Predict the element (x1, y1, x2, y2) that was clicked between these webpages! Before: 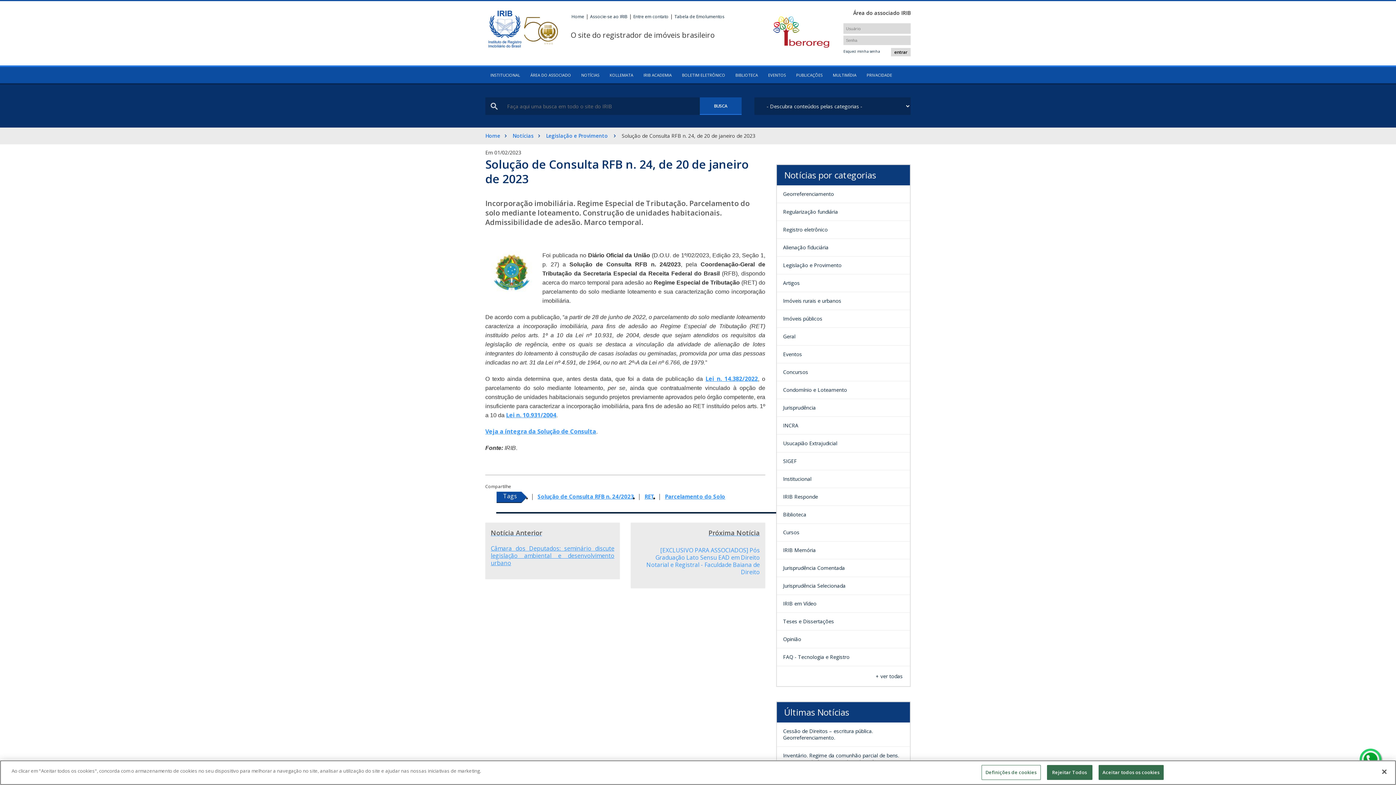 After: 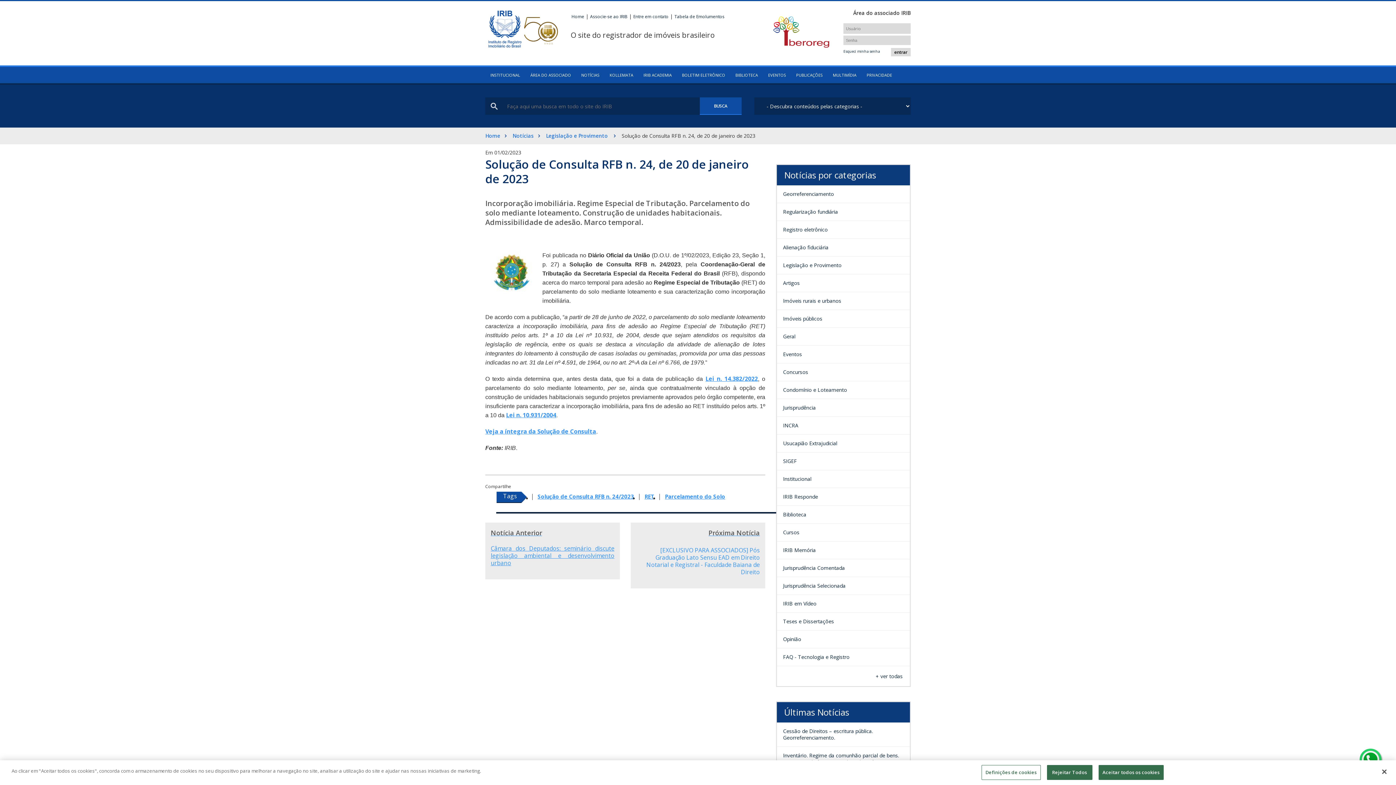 Action: bbox: (772, 15, 830, 53)